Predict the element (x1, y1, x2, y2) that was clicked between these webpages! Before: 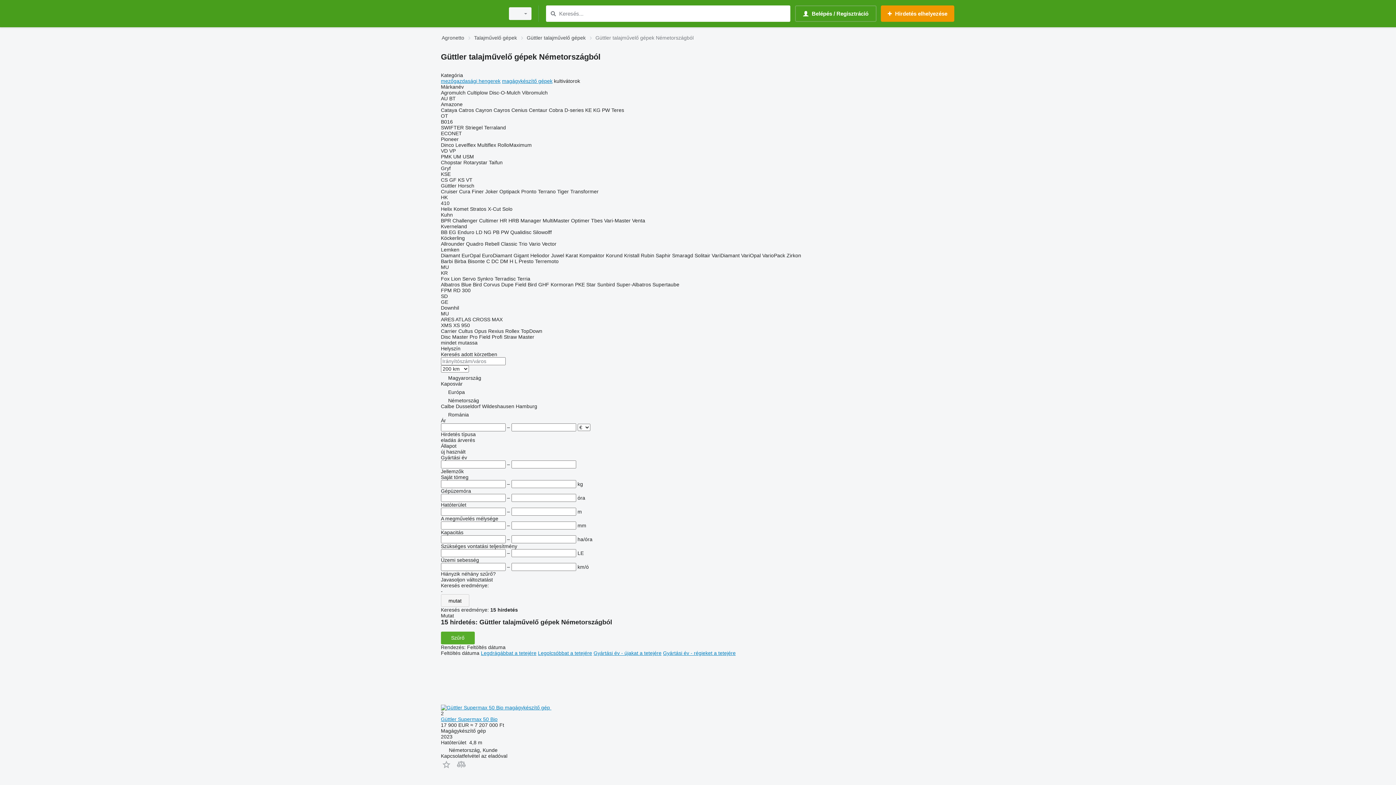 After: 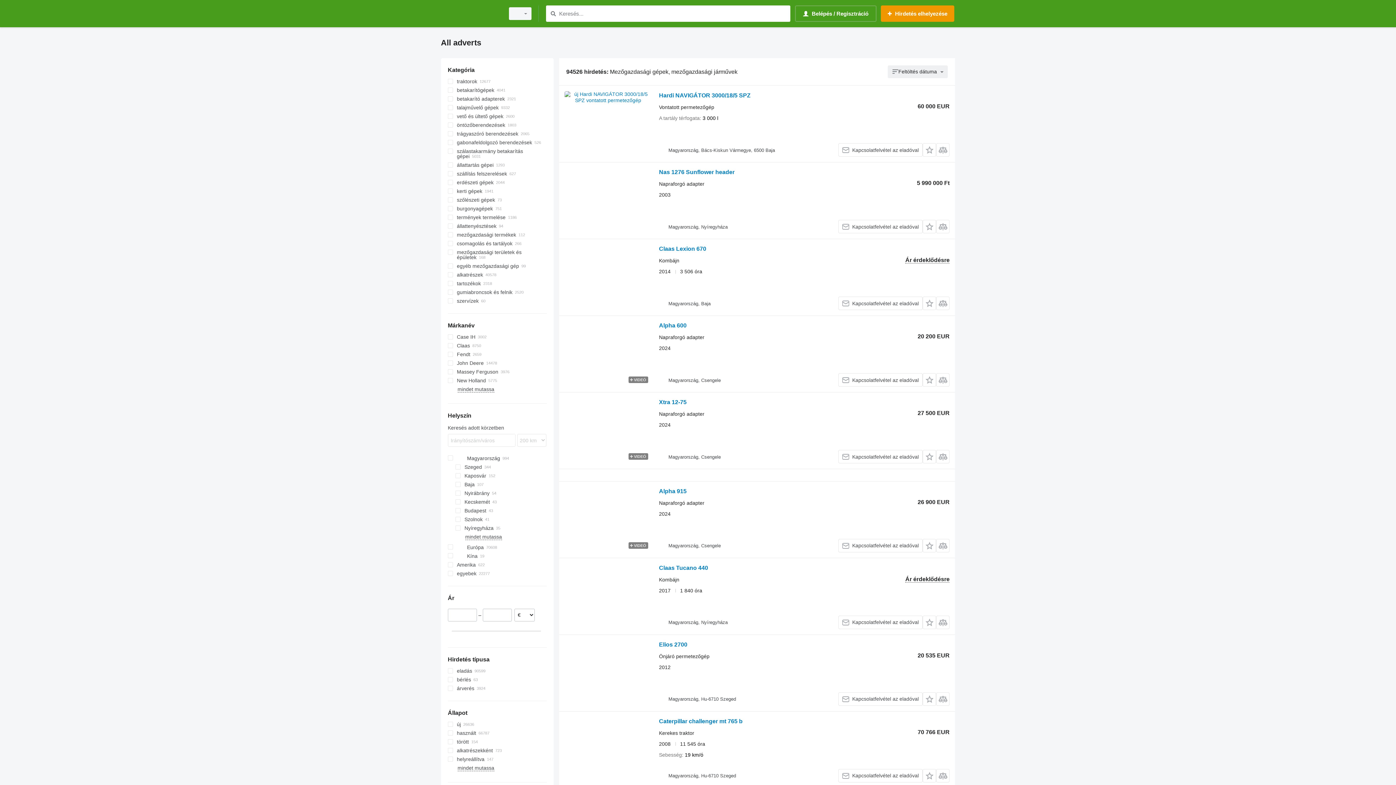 Action: label: mutat bbox: (441, 594, 469, 607)